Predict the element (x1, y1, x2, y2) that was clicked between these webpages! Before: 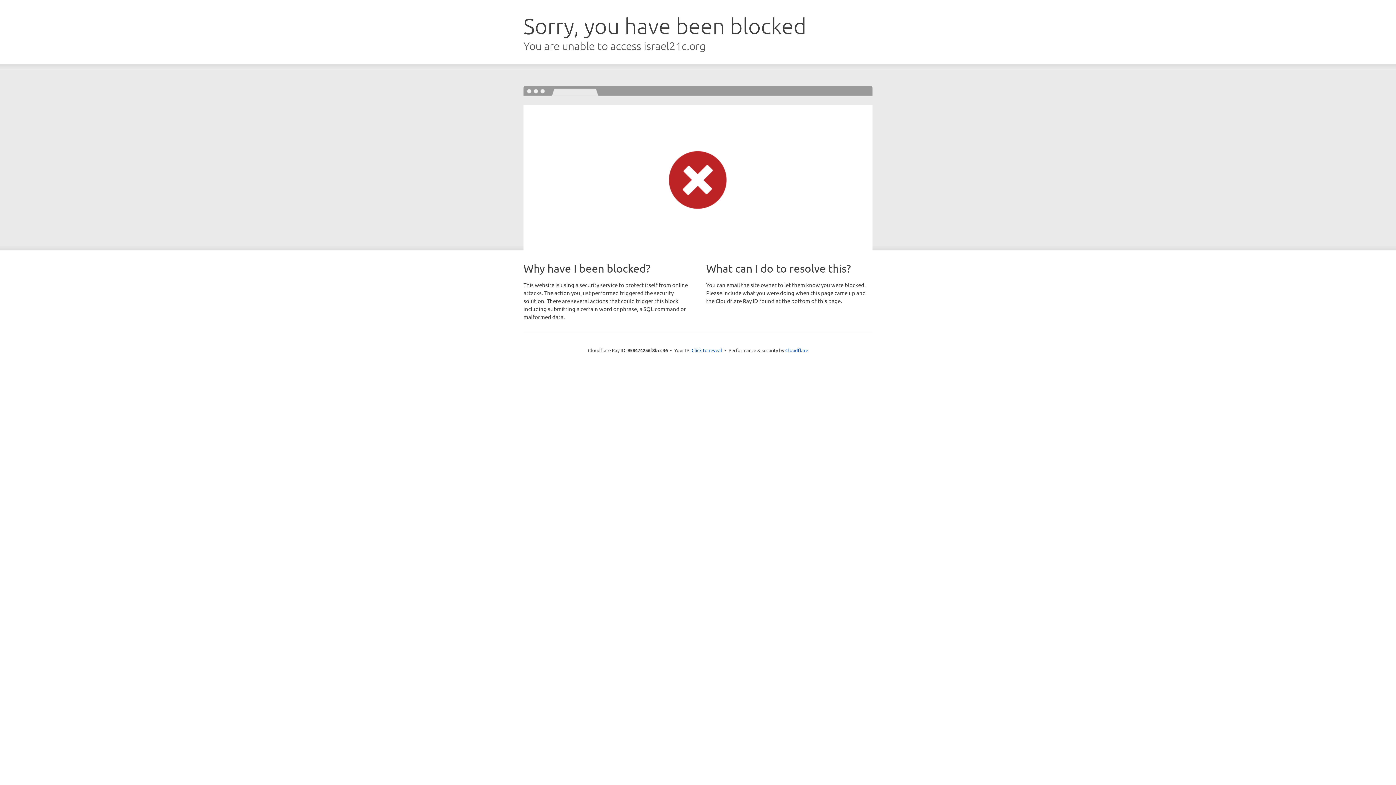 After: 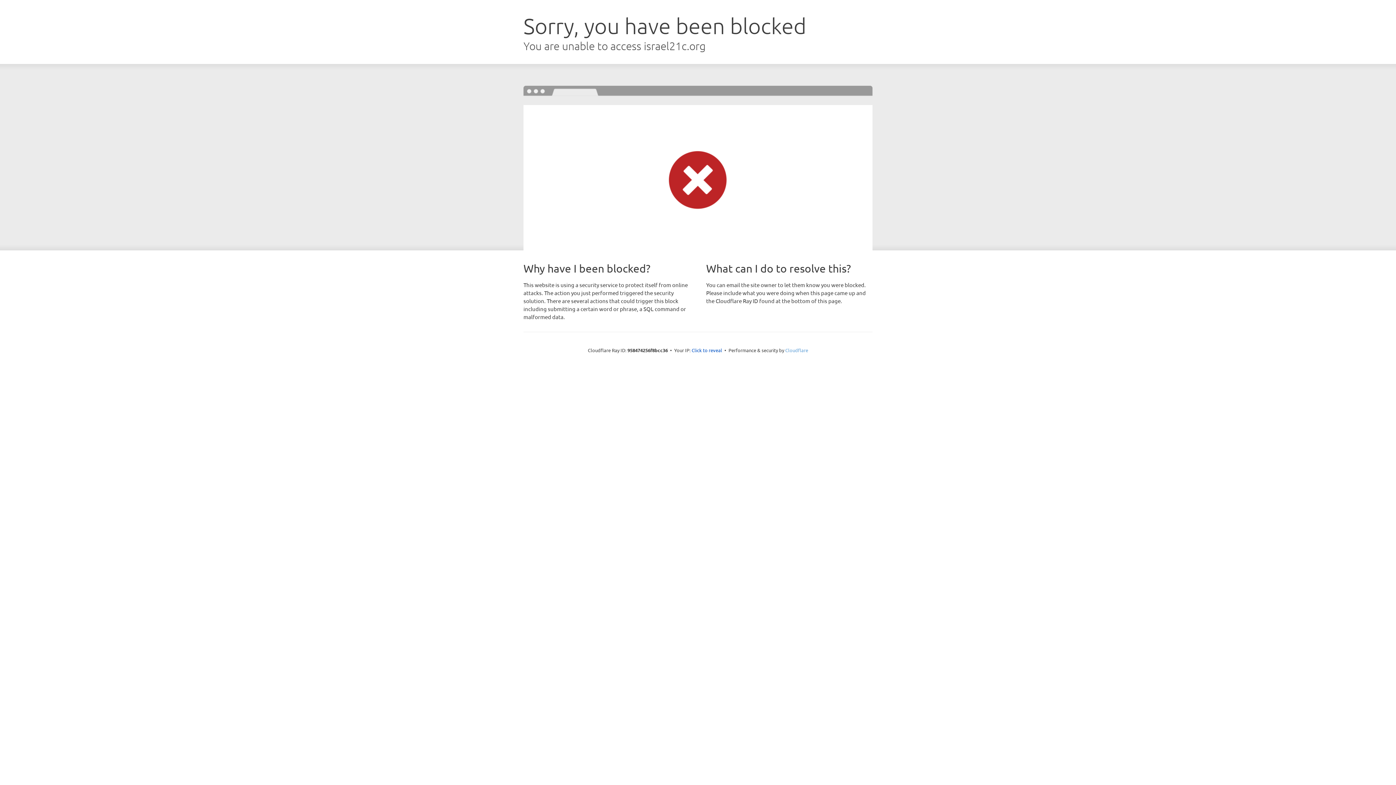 Action: label: Cloudflare bbox: (785, 347, 808, 353)